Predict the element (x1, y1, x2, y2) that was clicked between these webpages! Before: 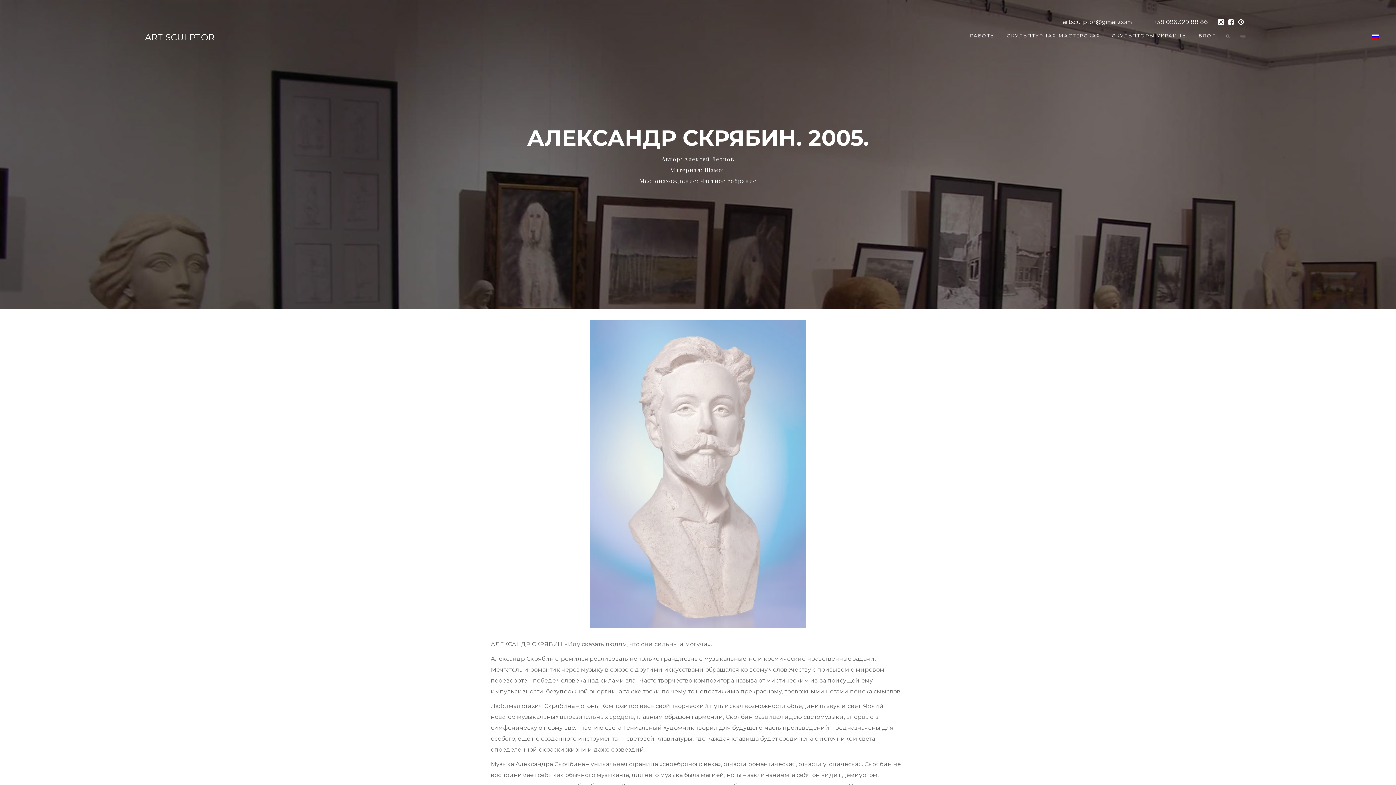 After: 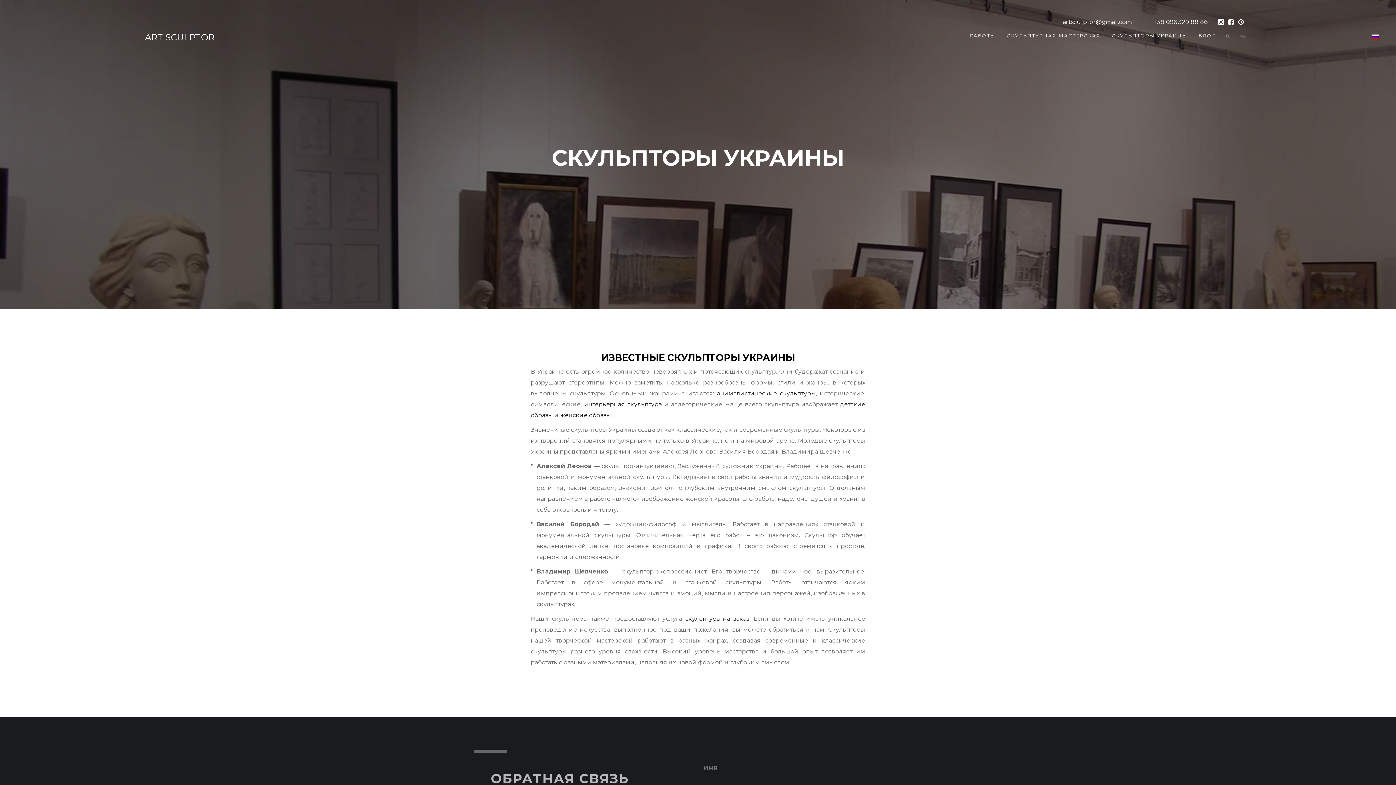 Action: label: СКУЛЬПТОРЫ УКРАИНЫ bbox: (1112, 26, 1188, 44)